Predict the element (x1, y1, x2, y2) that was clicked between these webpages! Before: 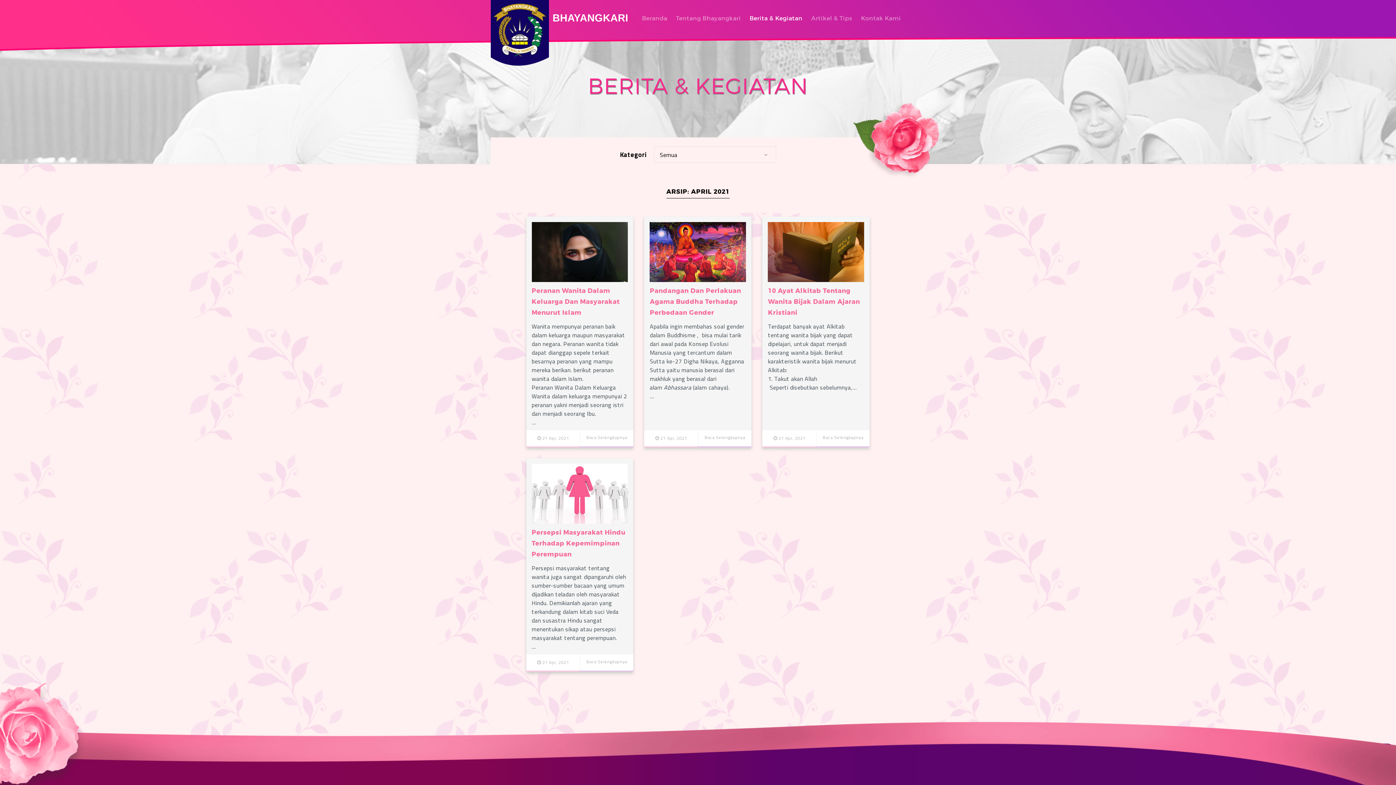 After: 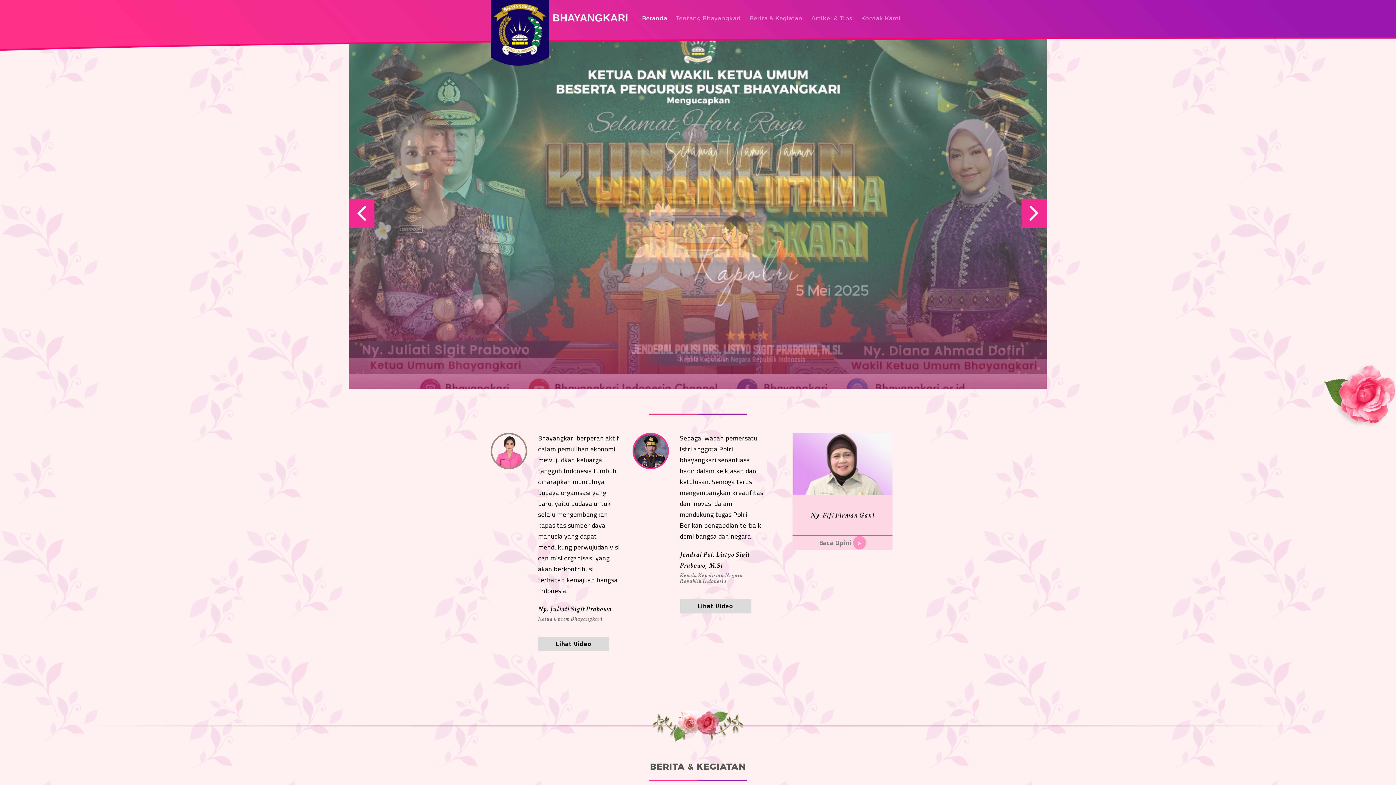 Action: bbox: (637, 0, 671, 36) label: Beranda